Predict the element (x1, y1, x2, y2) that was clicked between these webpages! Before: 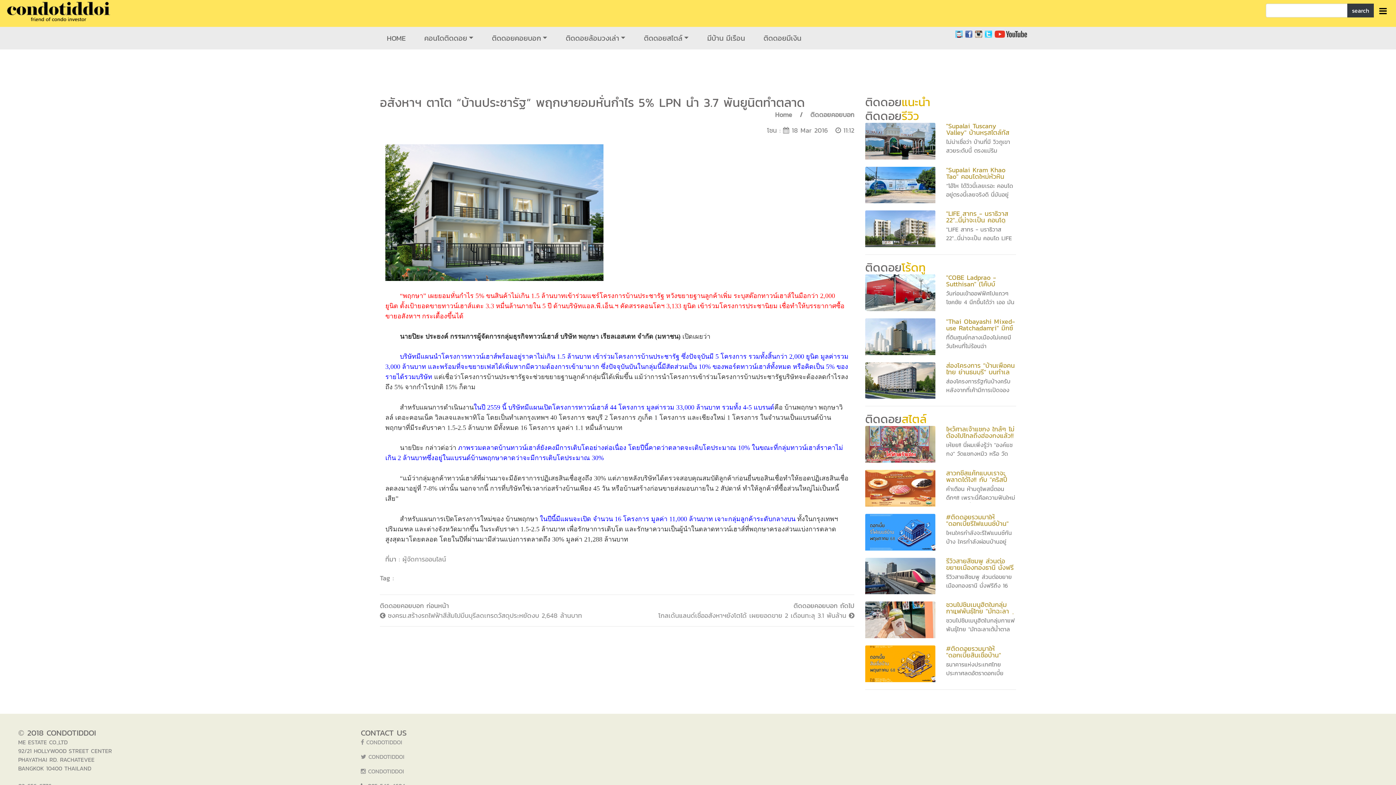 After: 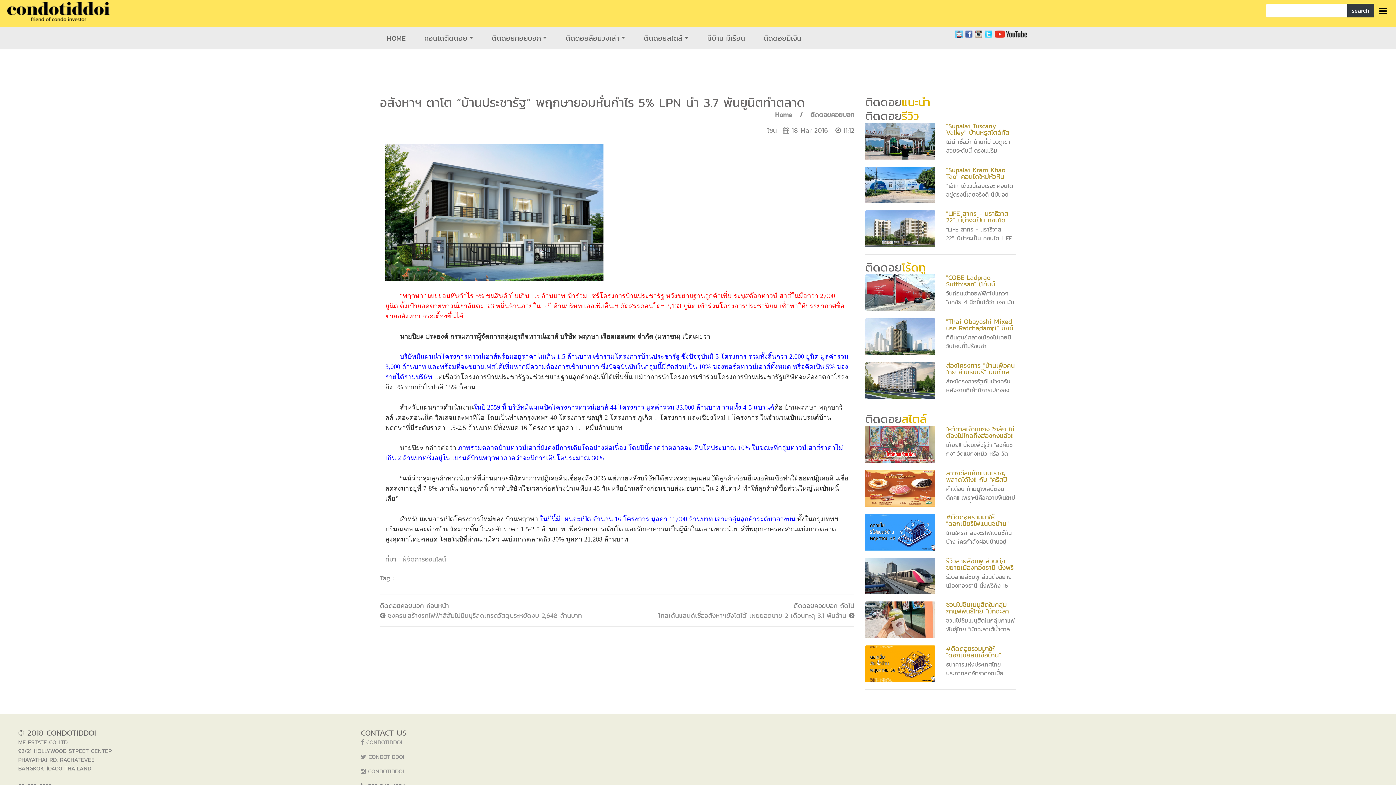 Action: bbox: (965, 28, 972, 38)